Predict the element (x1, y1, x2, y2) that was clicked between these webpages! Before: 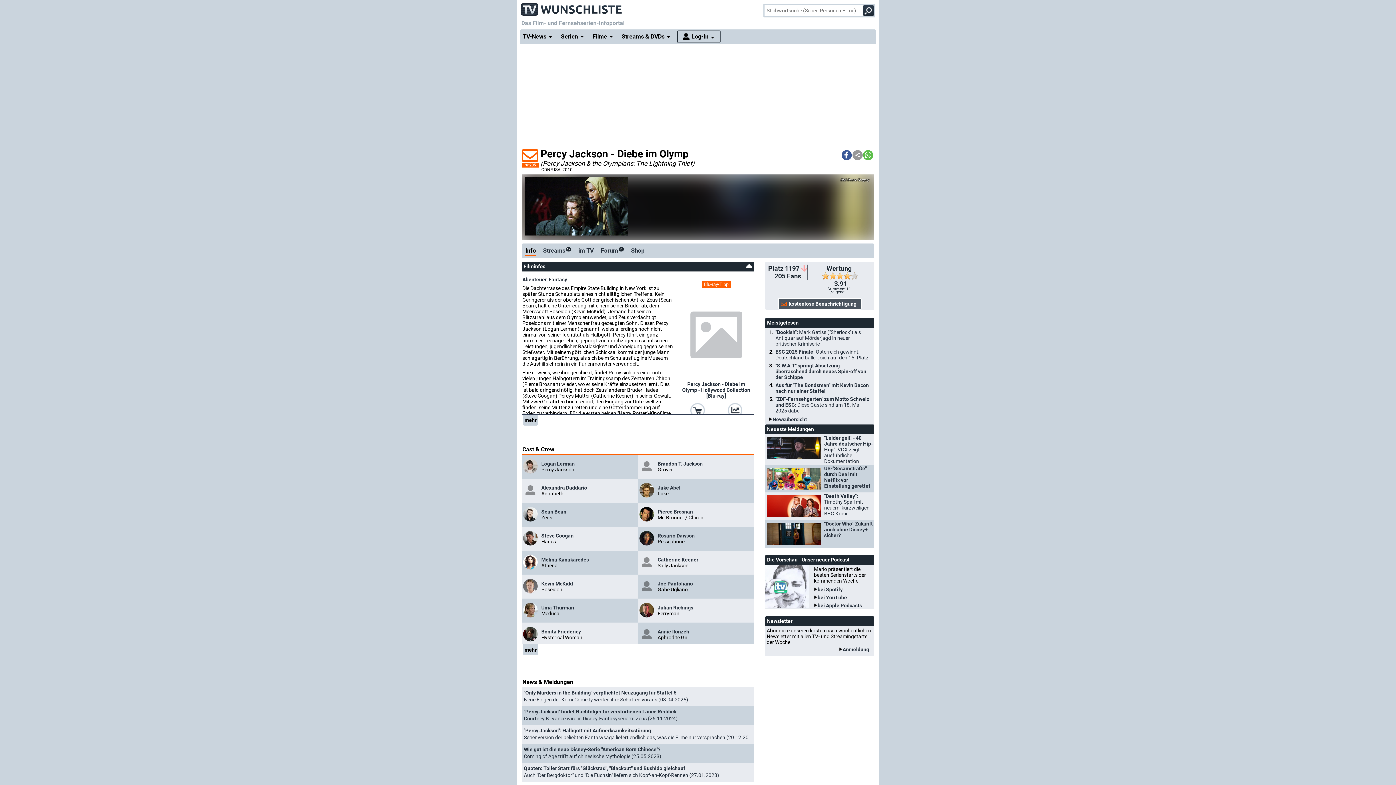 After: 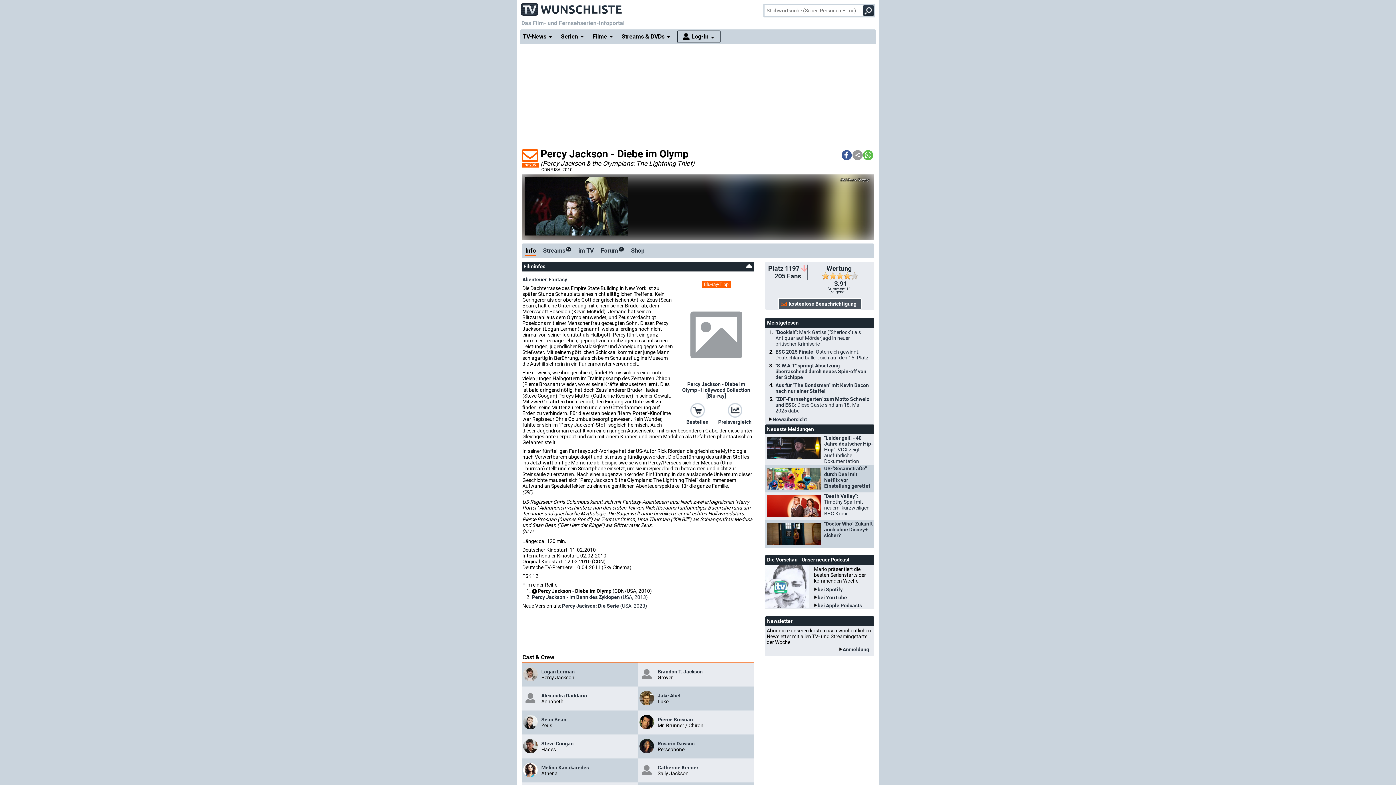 Action: bbox: (523, 414, 538, 425) label: mehr